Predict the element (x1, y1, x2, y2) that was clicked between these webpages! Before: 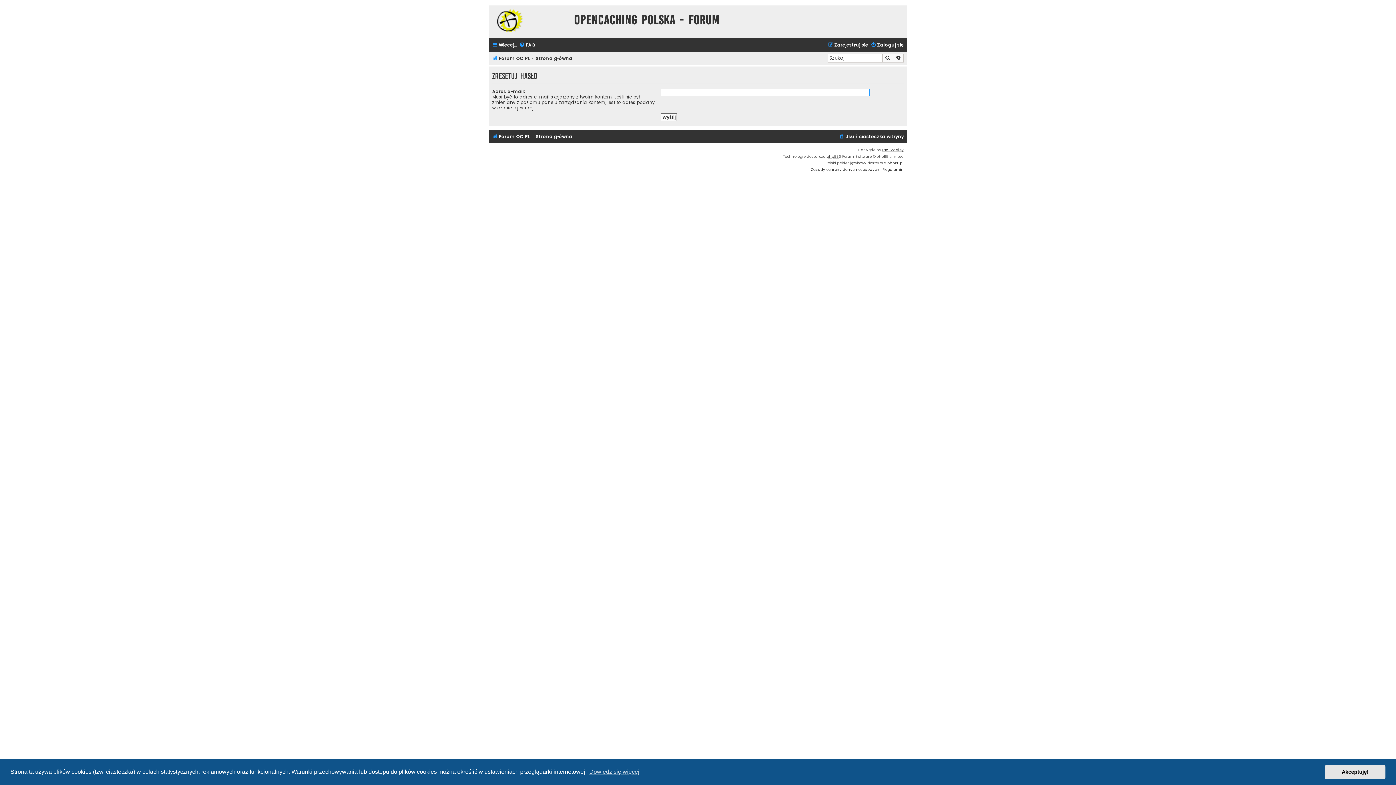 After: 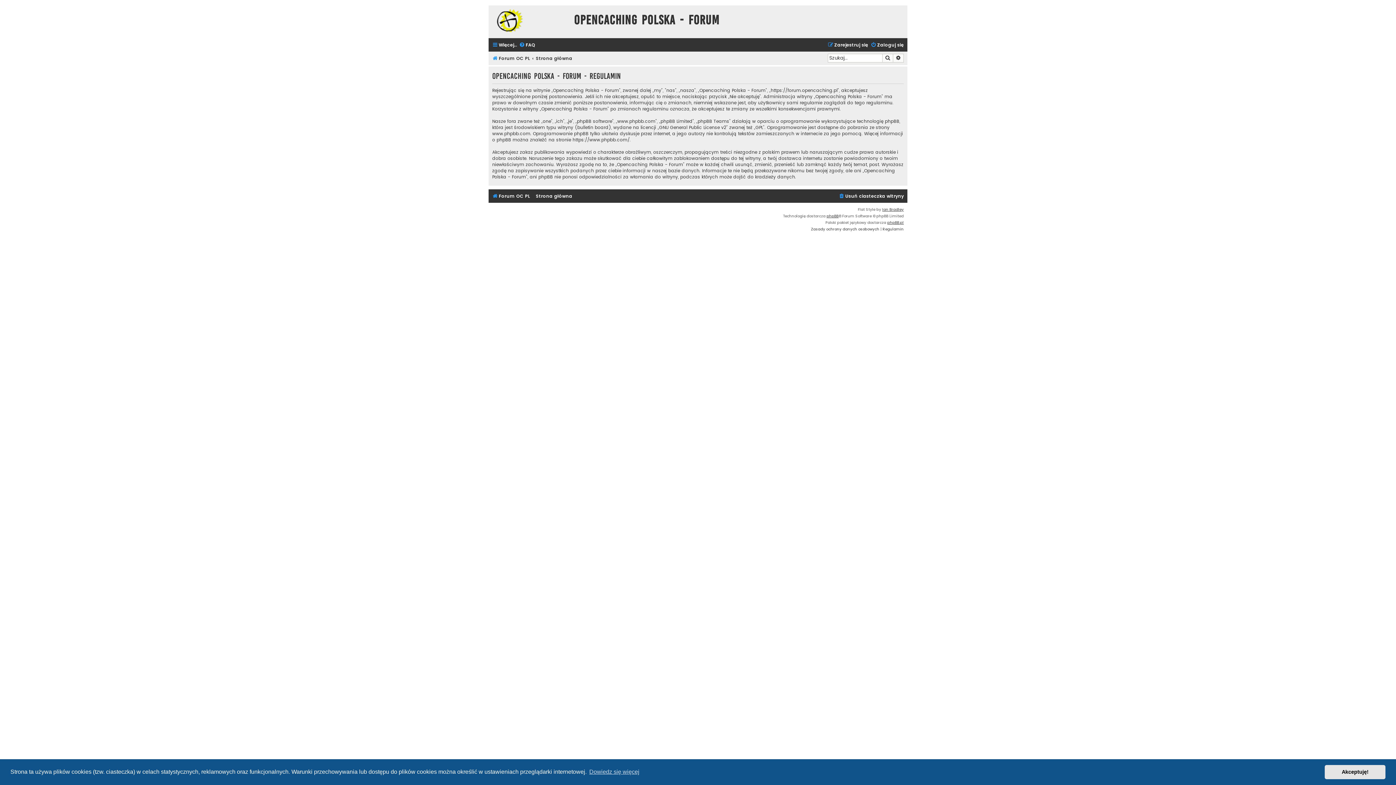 Action: label: Regulamin bbox: (882, 166, 904, 173)